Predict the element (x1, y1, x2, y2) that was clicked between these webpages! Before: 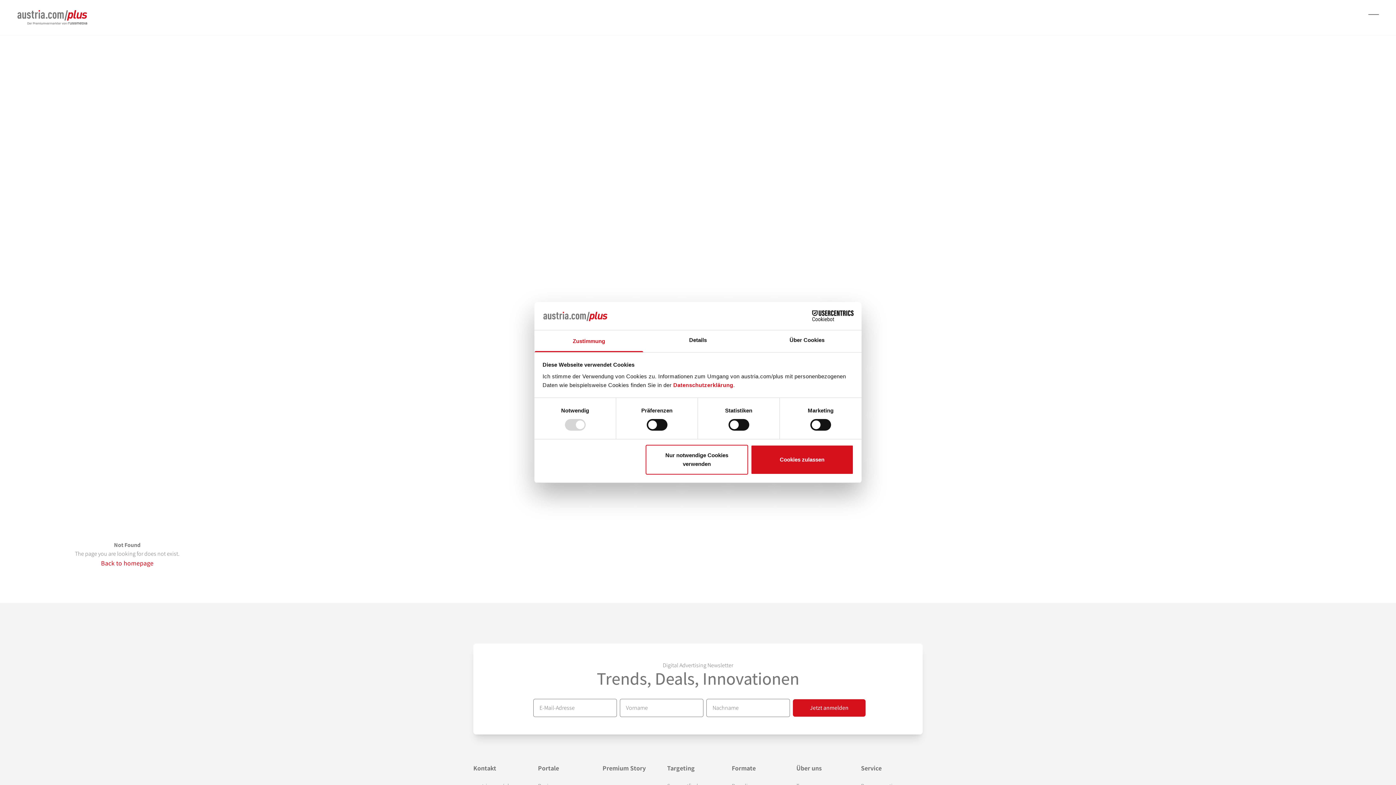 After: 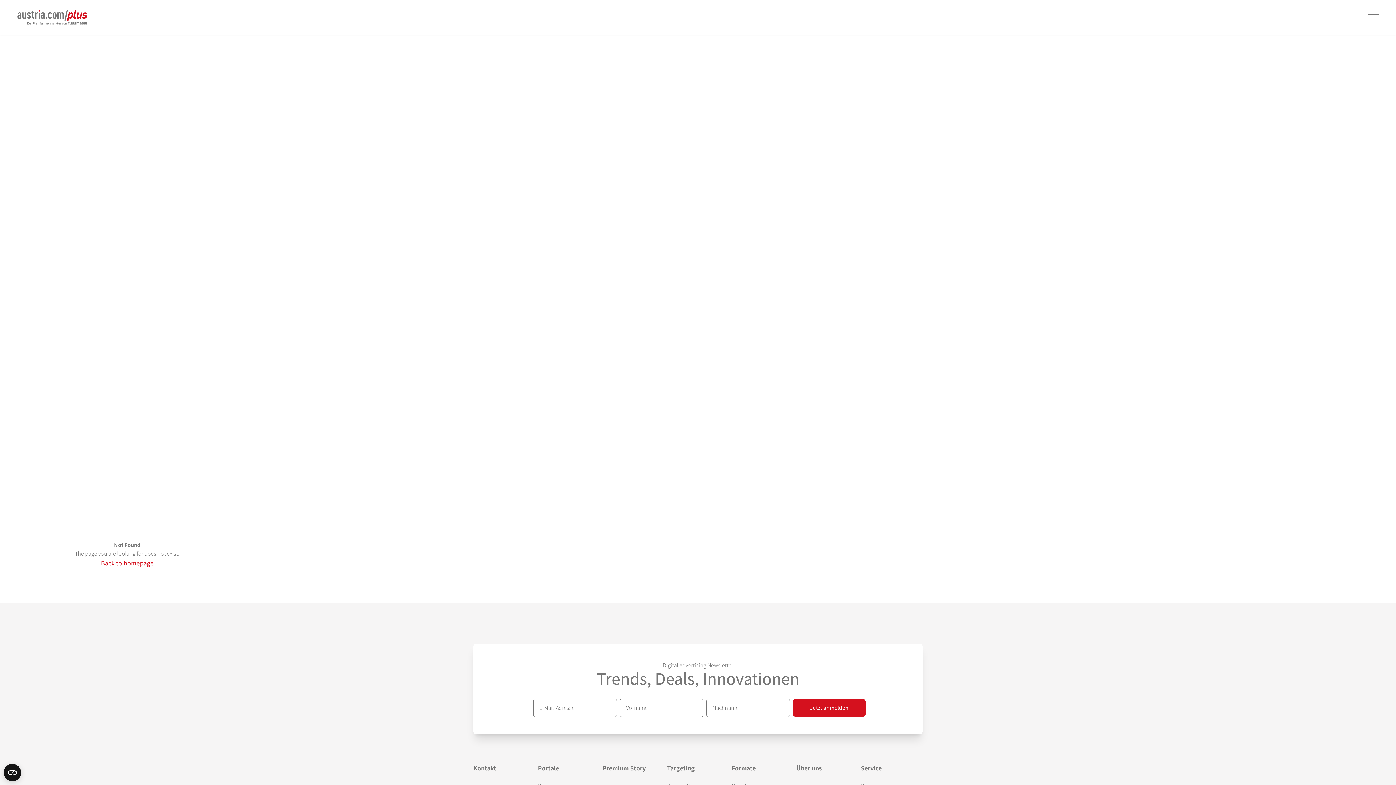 Action: bbox: (645, 444, 748, 474) label: Nur notwendige Cookies verwenden